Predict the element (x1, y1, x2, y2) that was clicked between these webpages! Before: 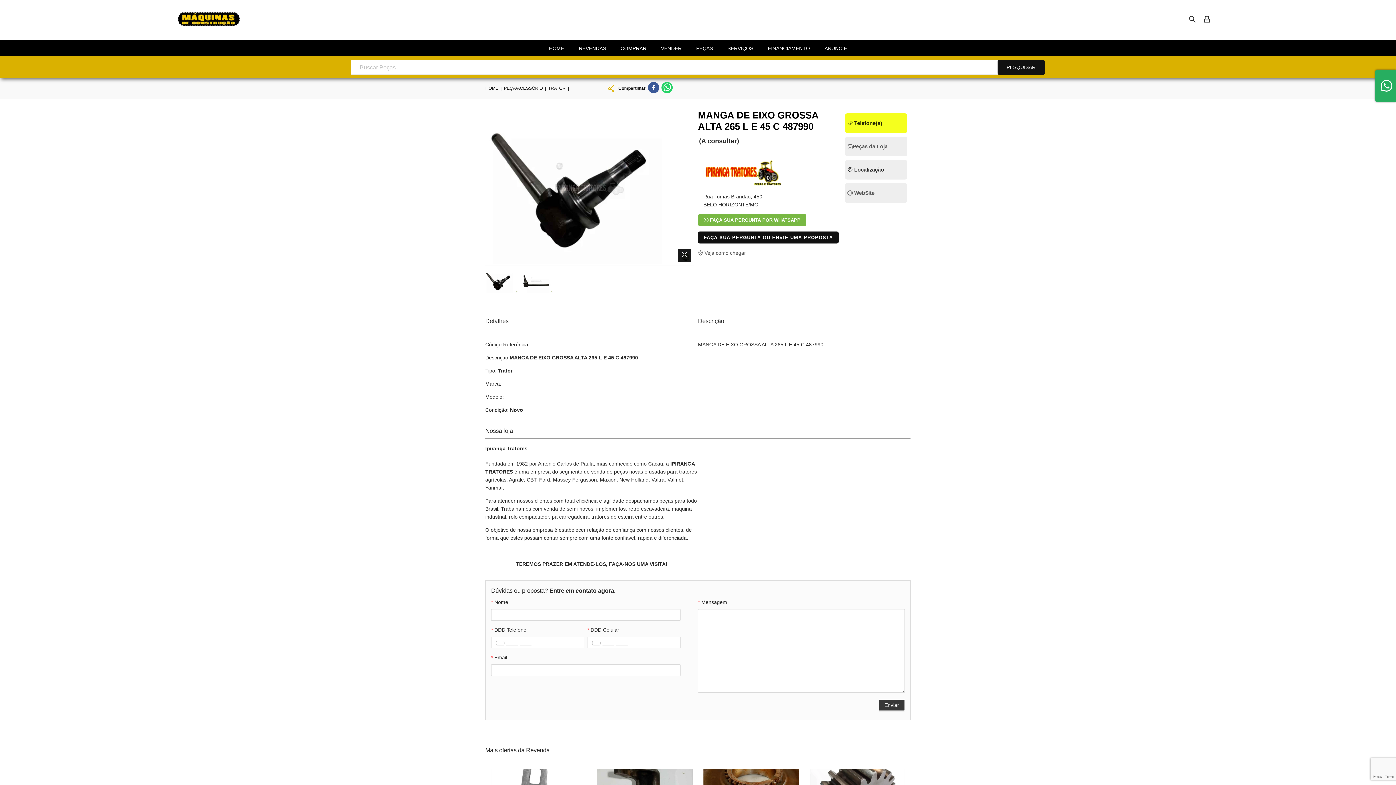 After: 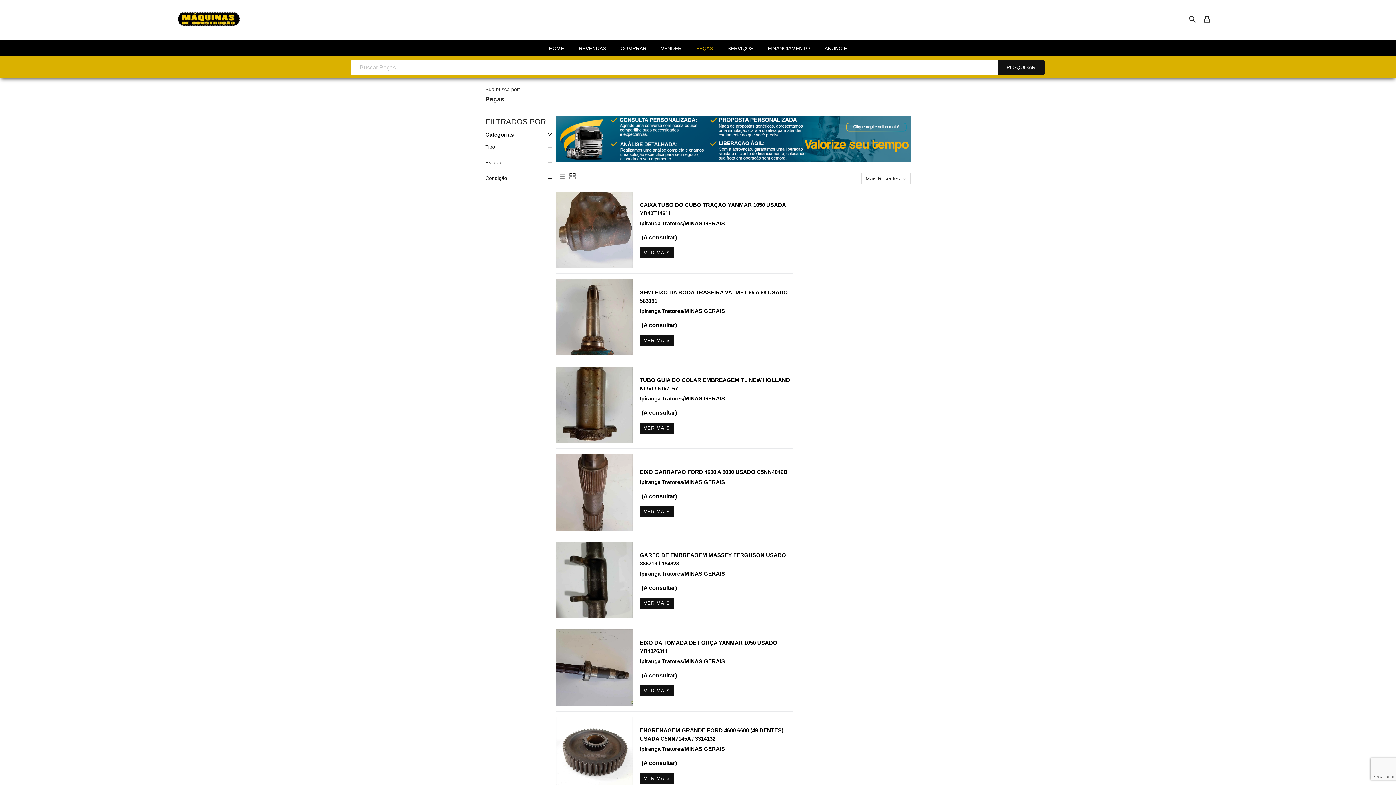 Action: label: PEÇAS bbox: (696, 45, 713, 51)